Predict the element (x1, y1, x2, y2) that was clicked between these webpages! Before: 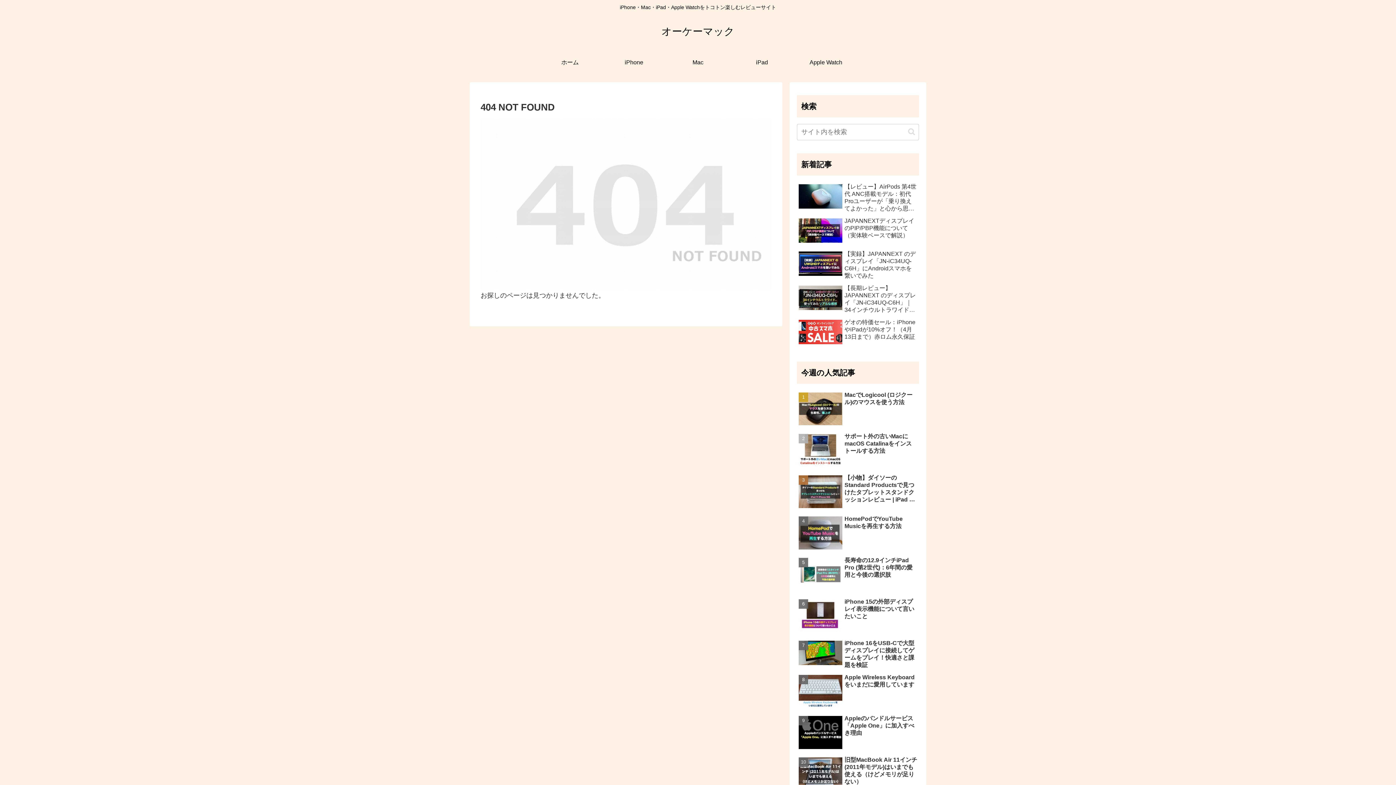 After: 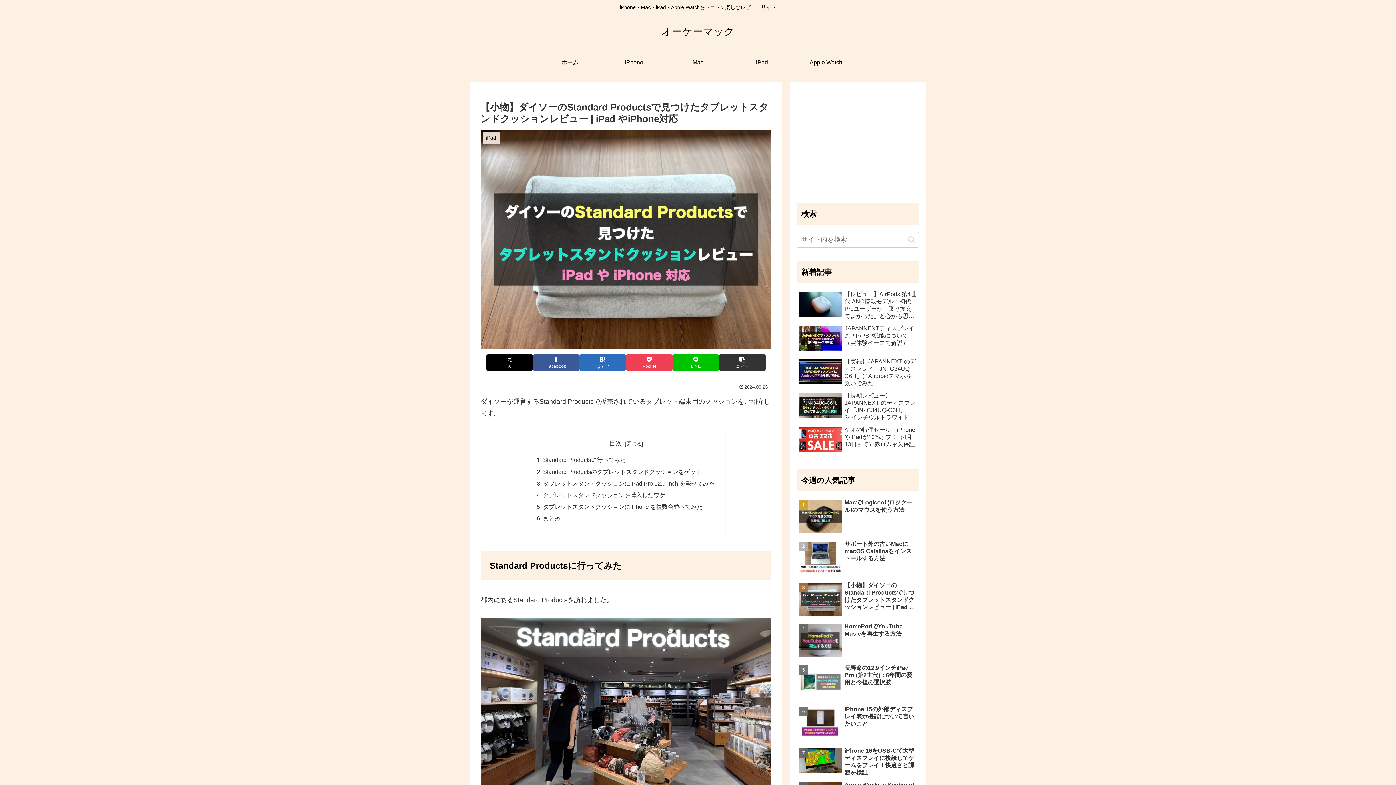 Action: label: 【小物】ダイソーのStandard Productsで見つけたタブレットスタンドクッションレビュー | iPad やiPhone対応 bbox: (797, 472, 919, 512)